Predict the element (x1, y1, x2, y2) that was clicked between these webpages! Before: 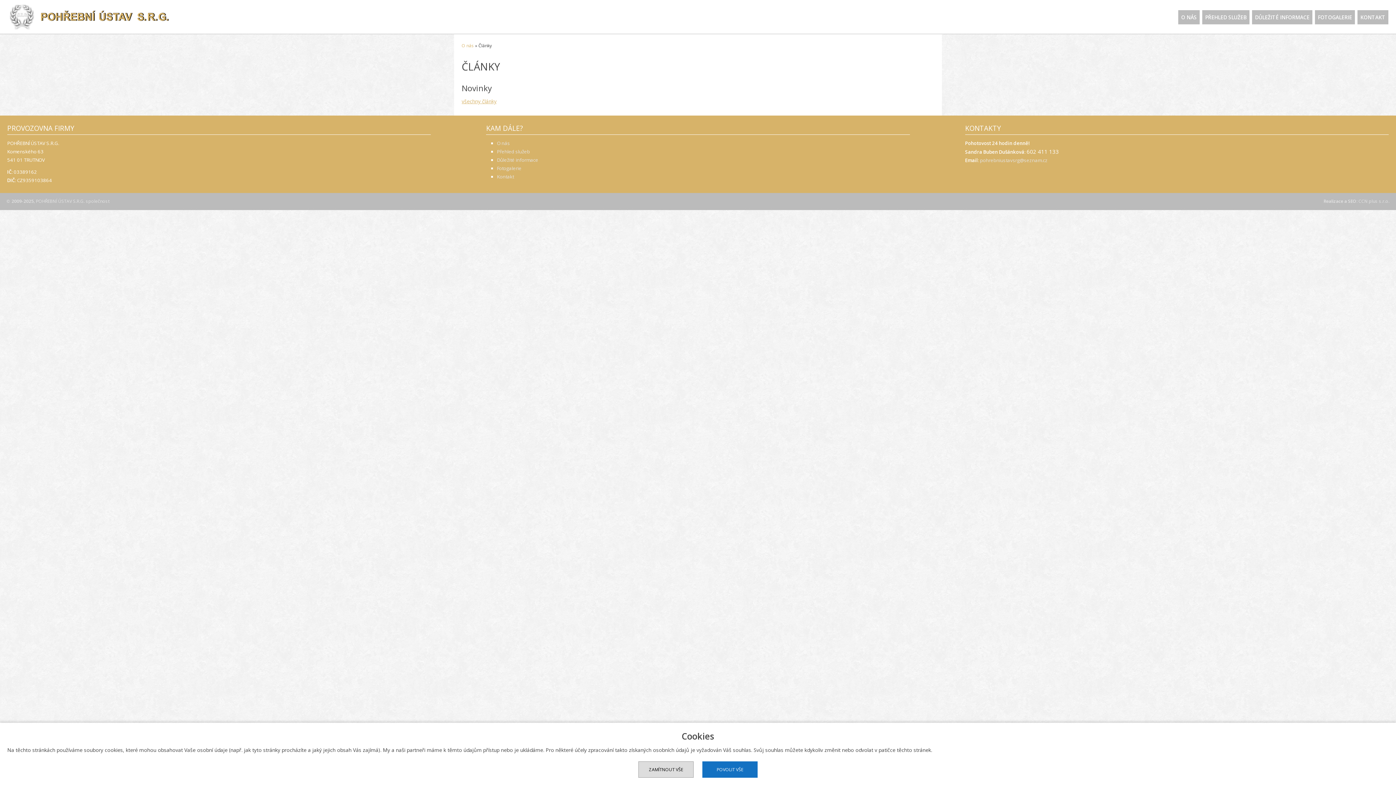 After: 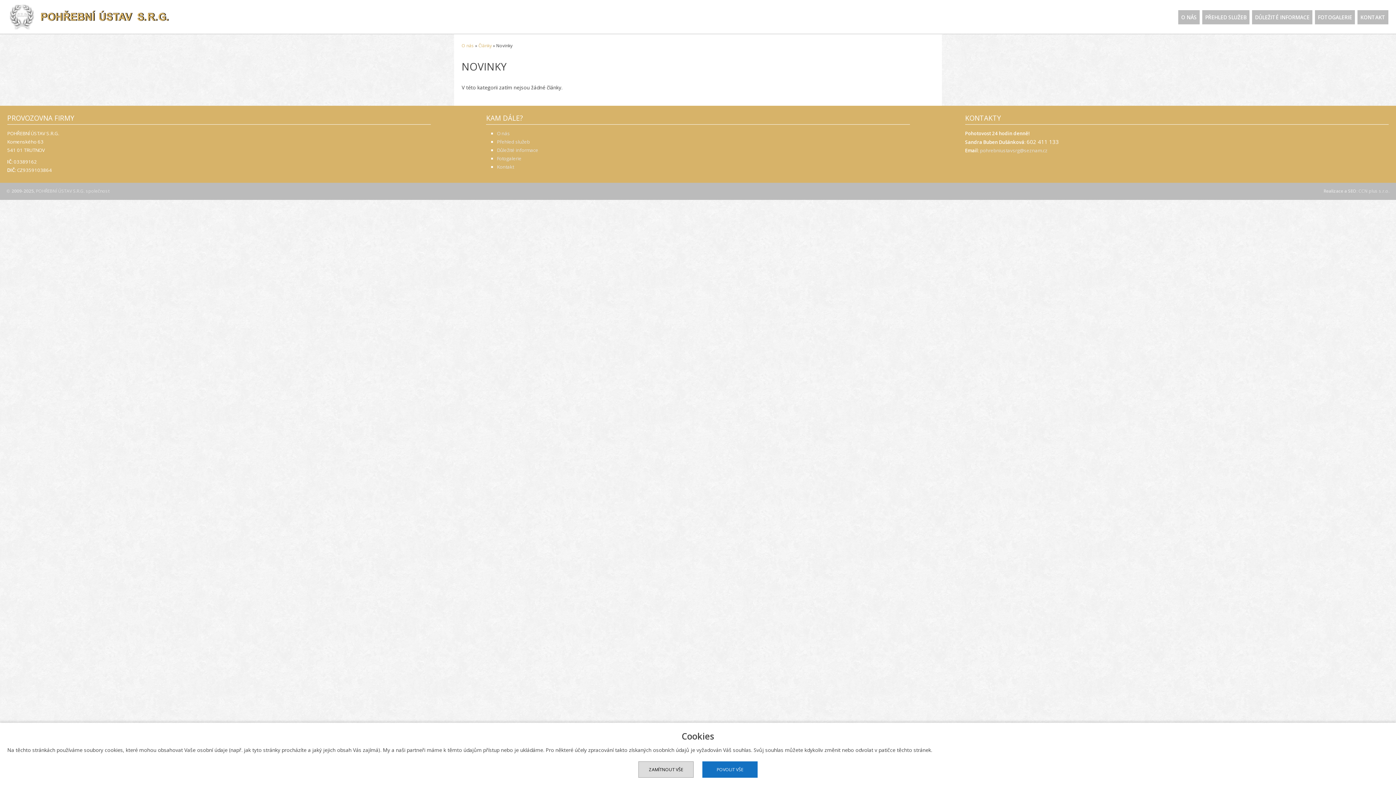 Action: bbox: (461, 82, 492, 93) label: Novinky